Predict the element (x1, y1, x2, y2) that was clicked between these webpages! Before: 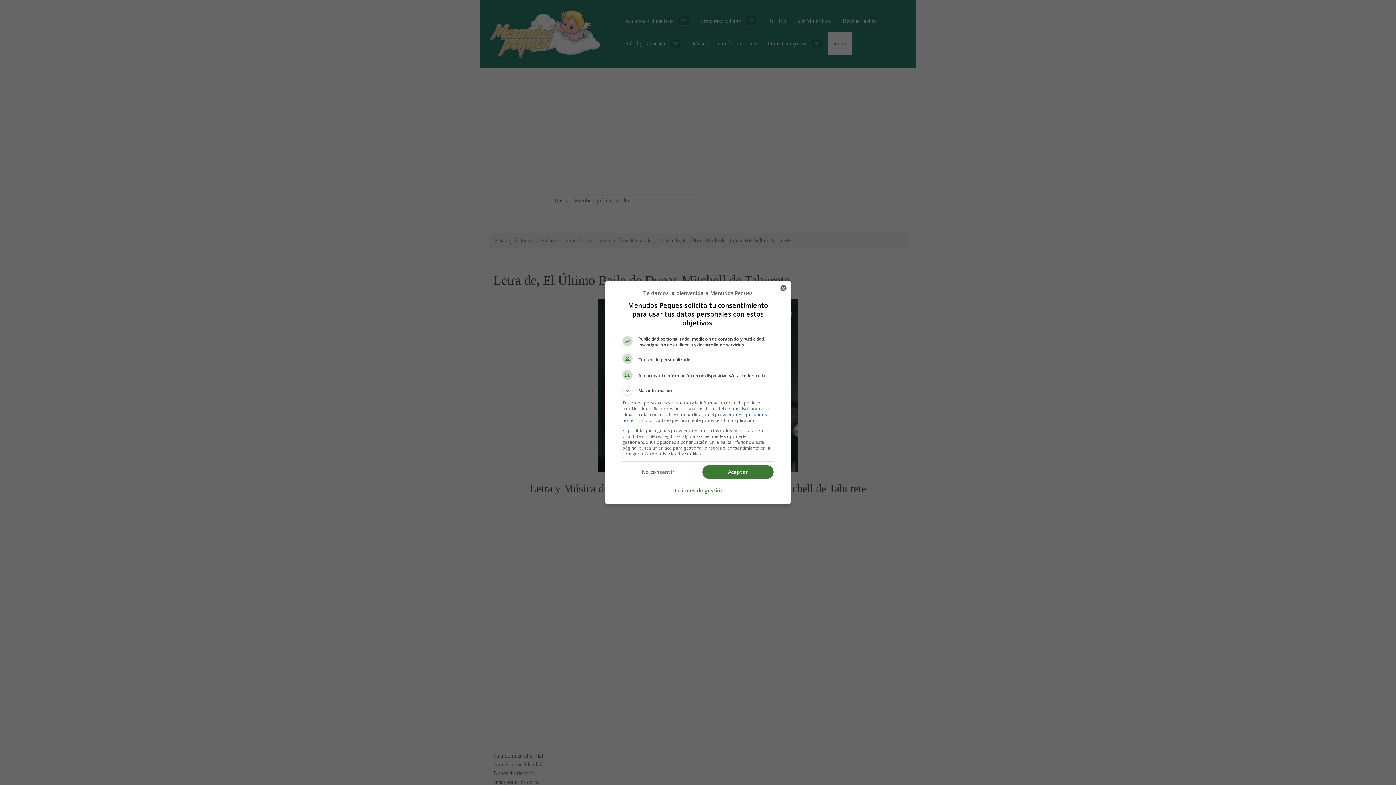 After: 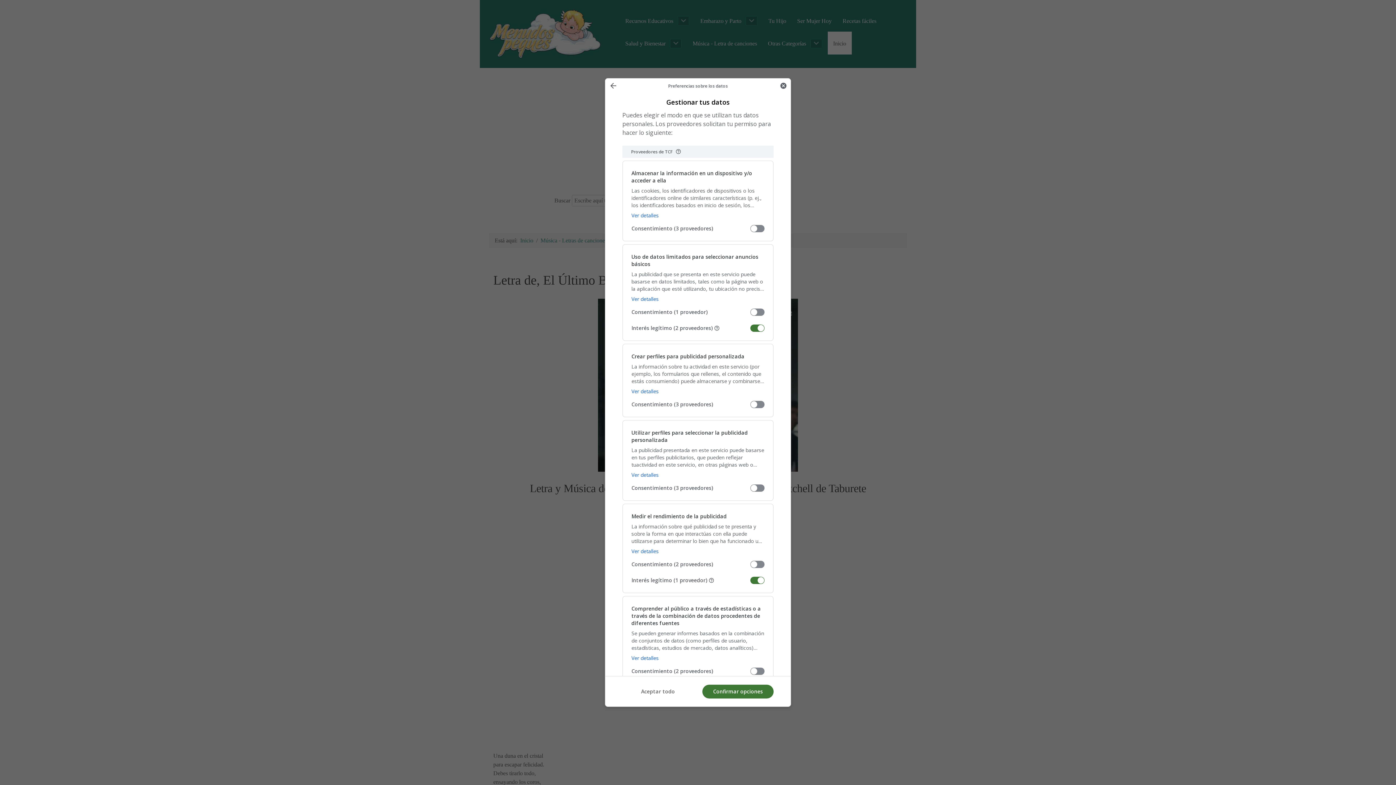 Action: label: Opciones de gestión bbox: (672, 477, 724, 492)